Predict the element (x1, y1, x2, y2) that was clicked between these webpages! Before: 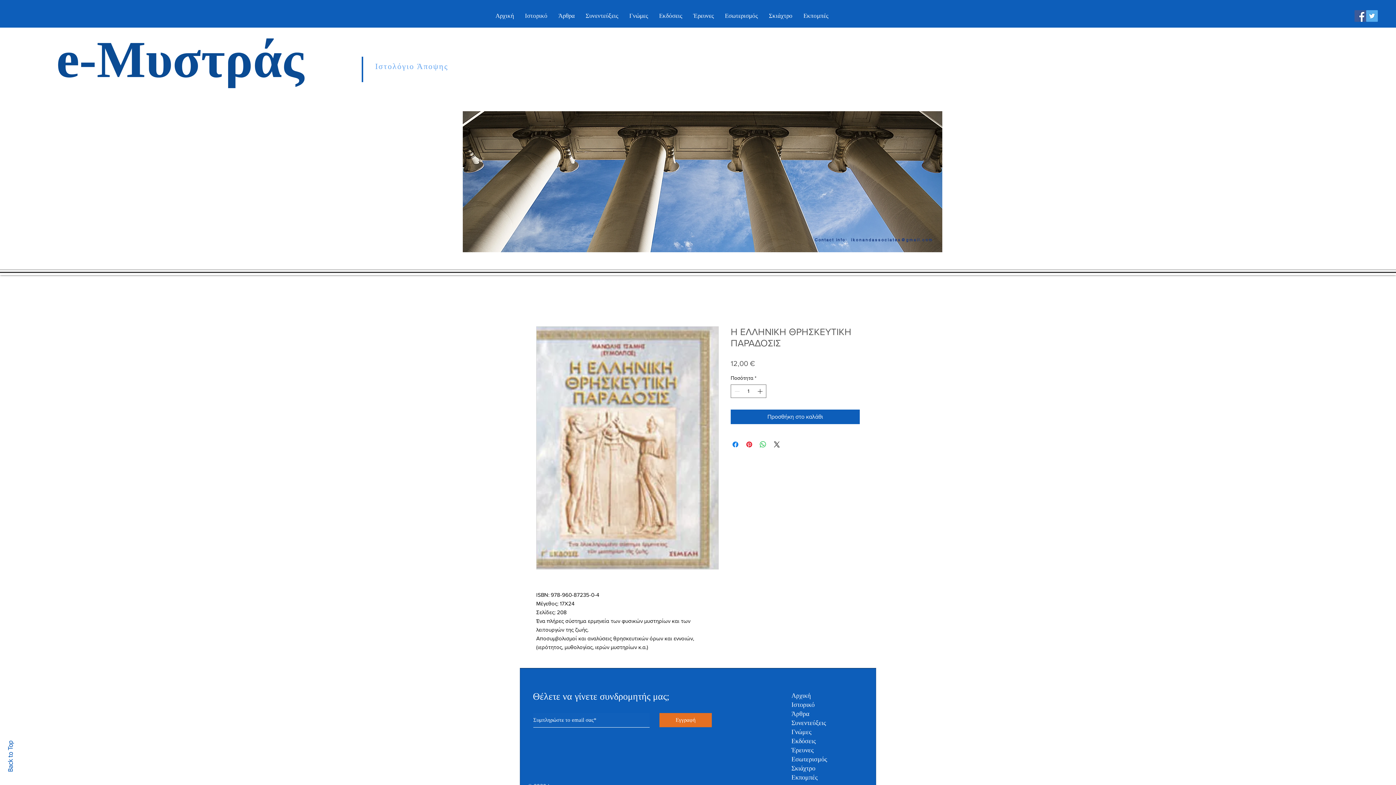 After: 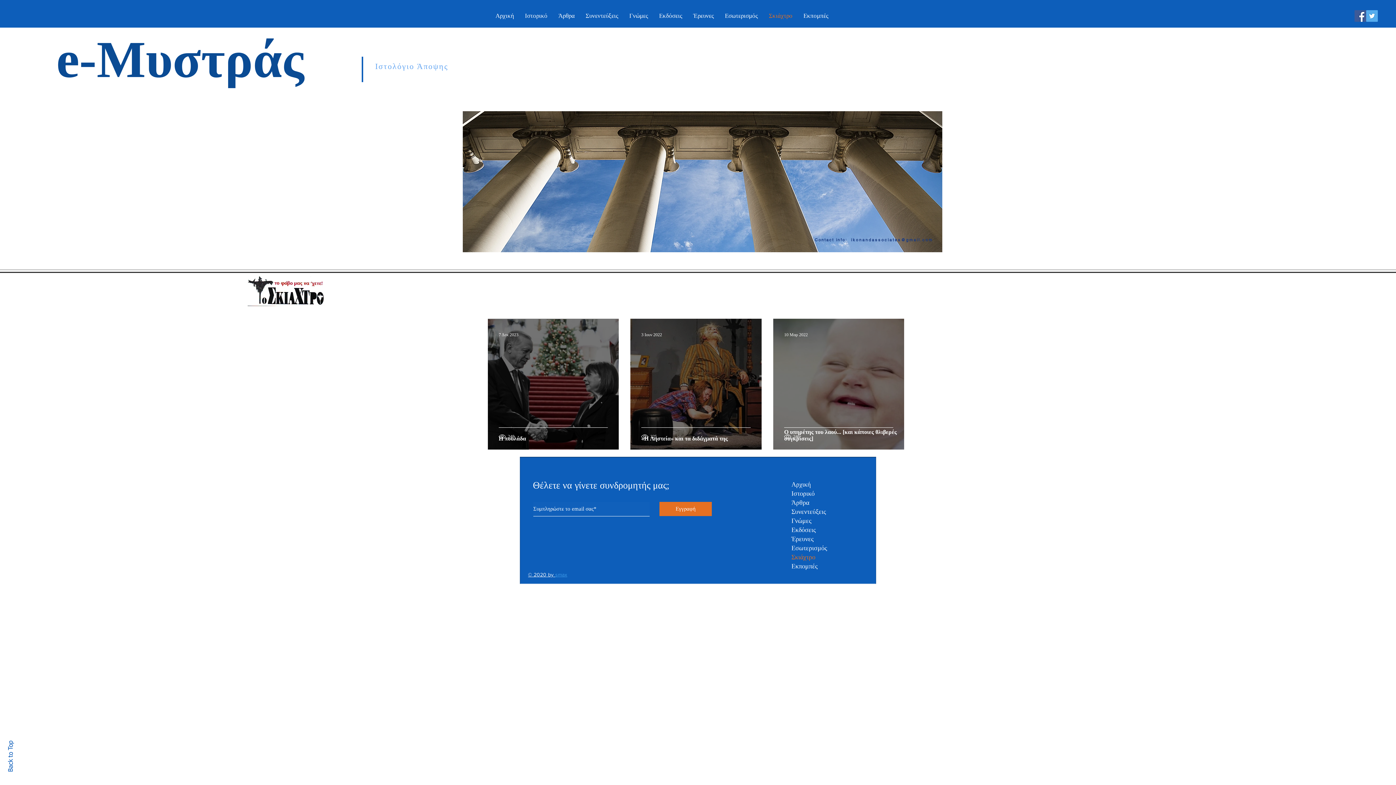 Action: label: Σκιάχτρο bbox: (763, 10, 798, 21)